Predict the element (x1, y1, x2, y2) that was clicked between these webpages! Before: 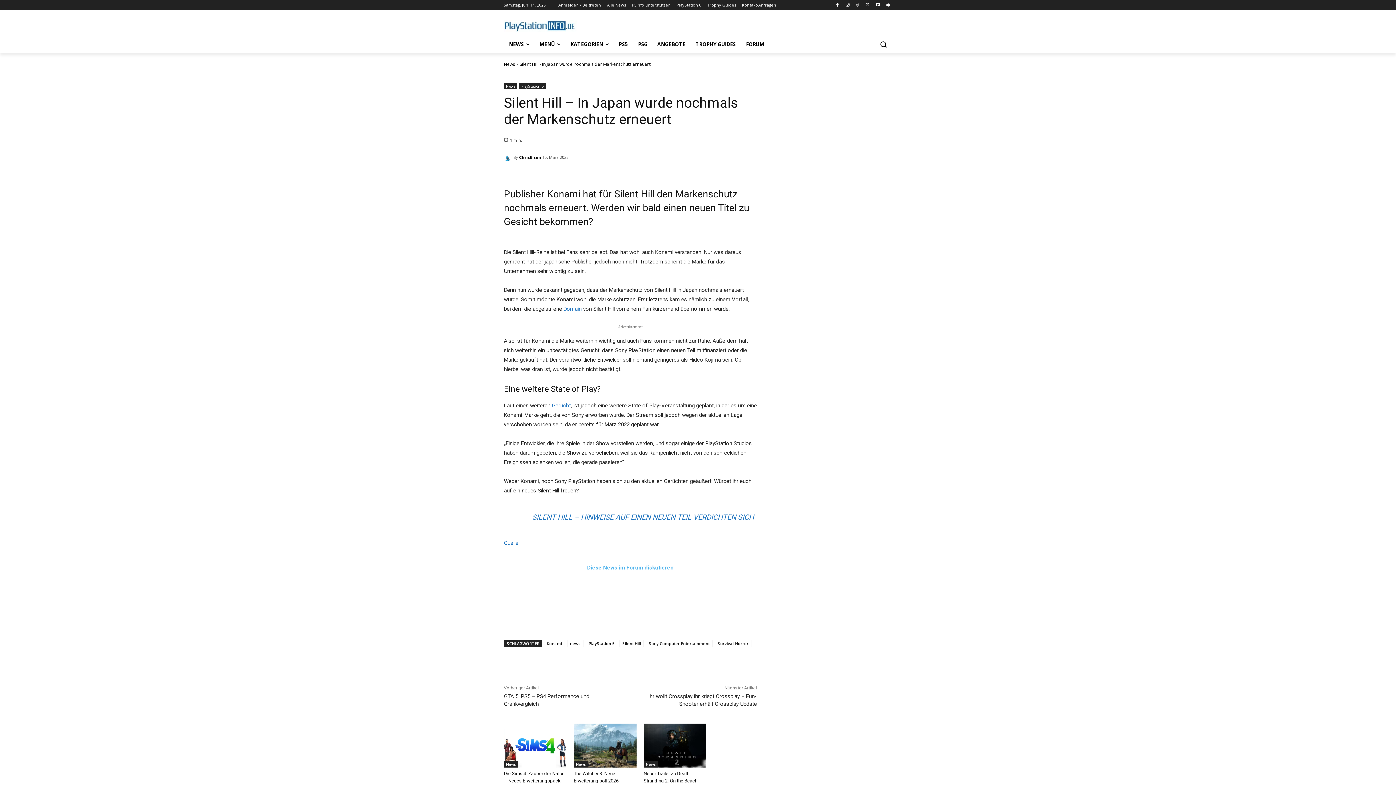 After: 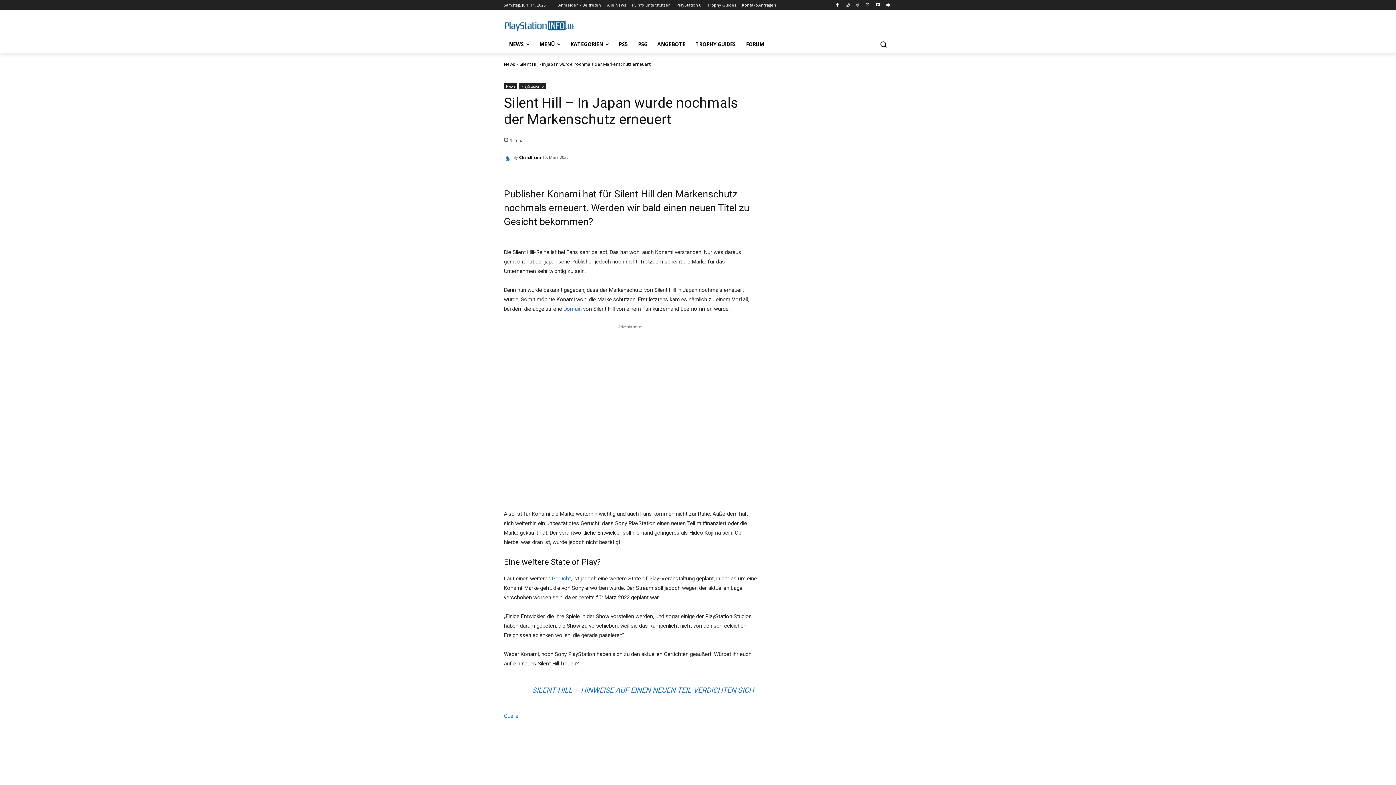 Action: bbox: (596, 614, 639, 628) label: Twitter